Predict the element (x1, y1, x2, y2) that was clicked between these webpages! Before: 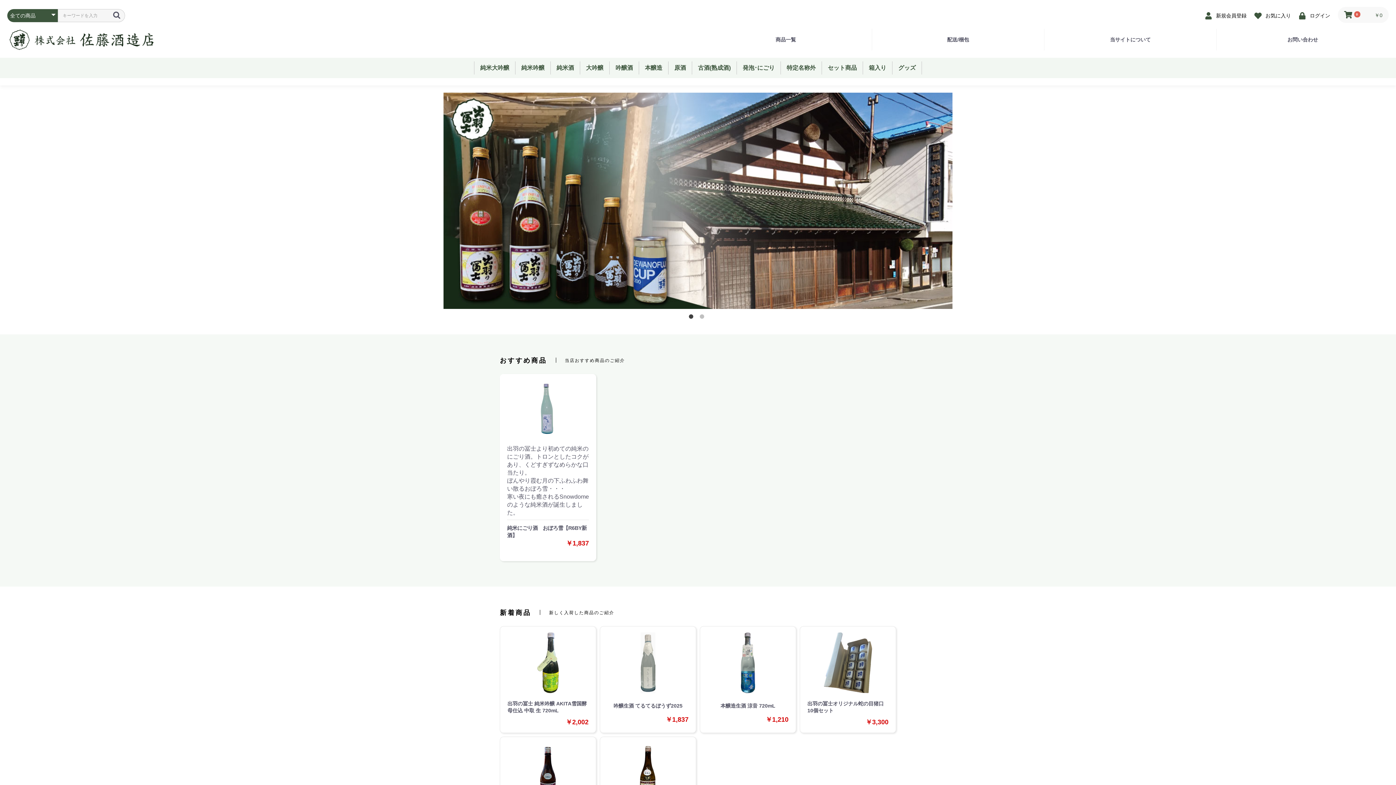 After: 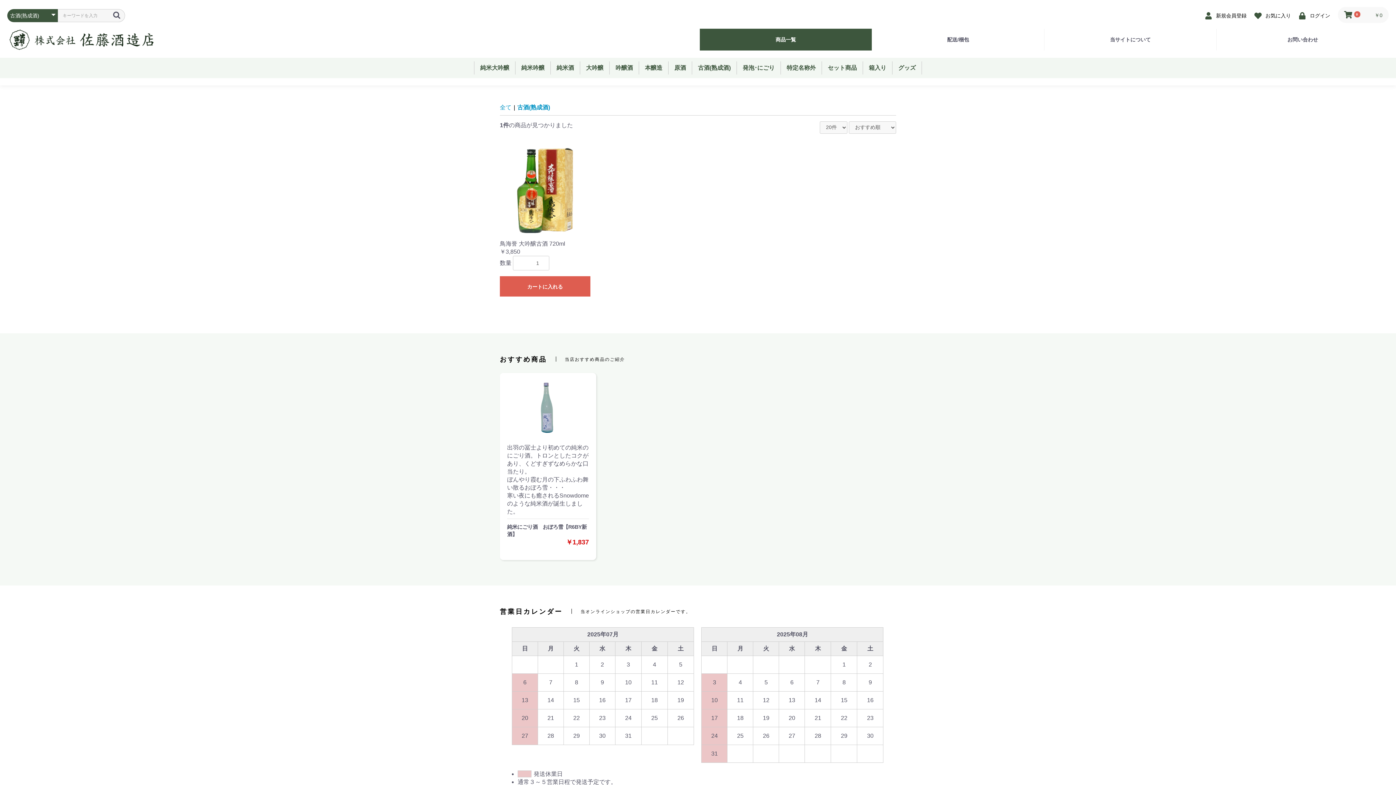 Action: bbox: (692, 61, 736, 74) label: 古酒(熟成酒)